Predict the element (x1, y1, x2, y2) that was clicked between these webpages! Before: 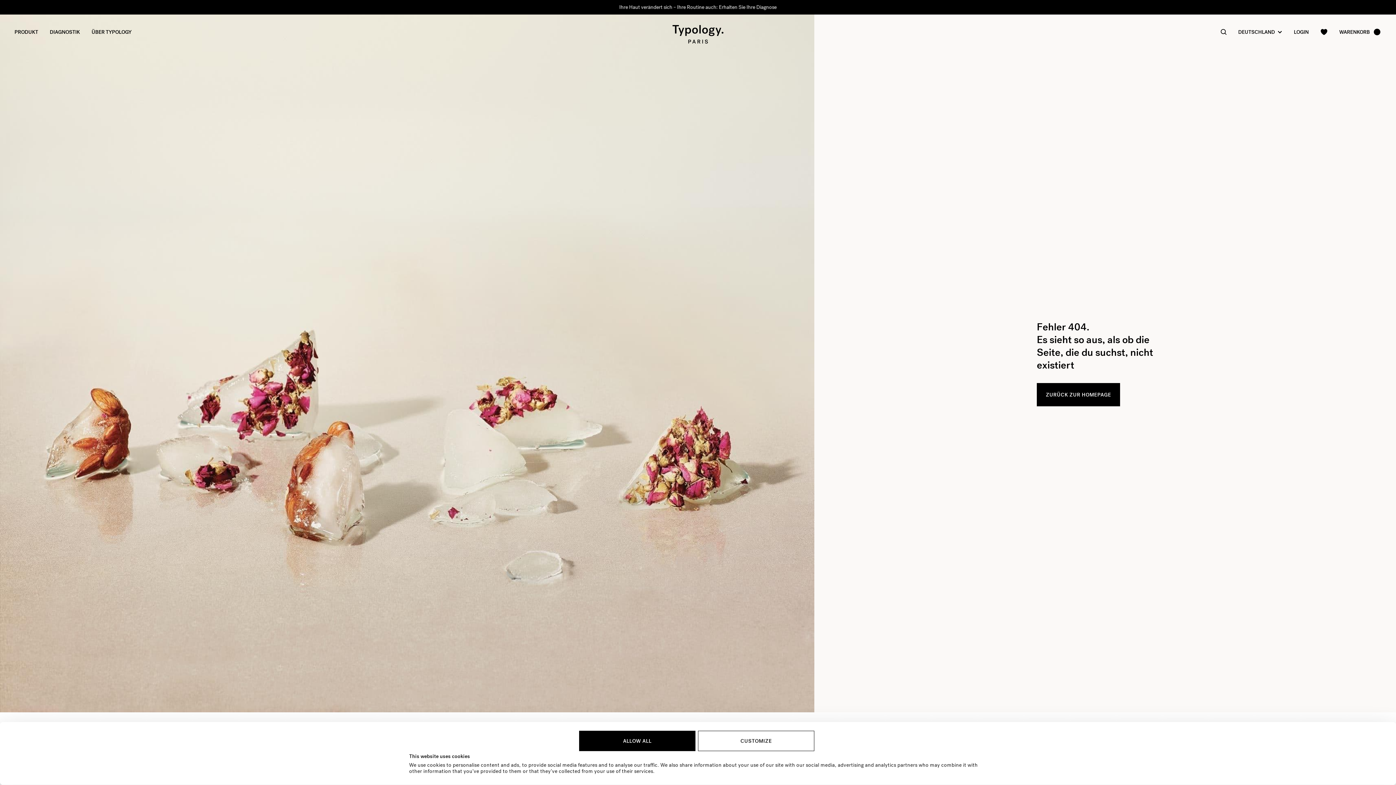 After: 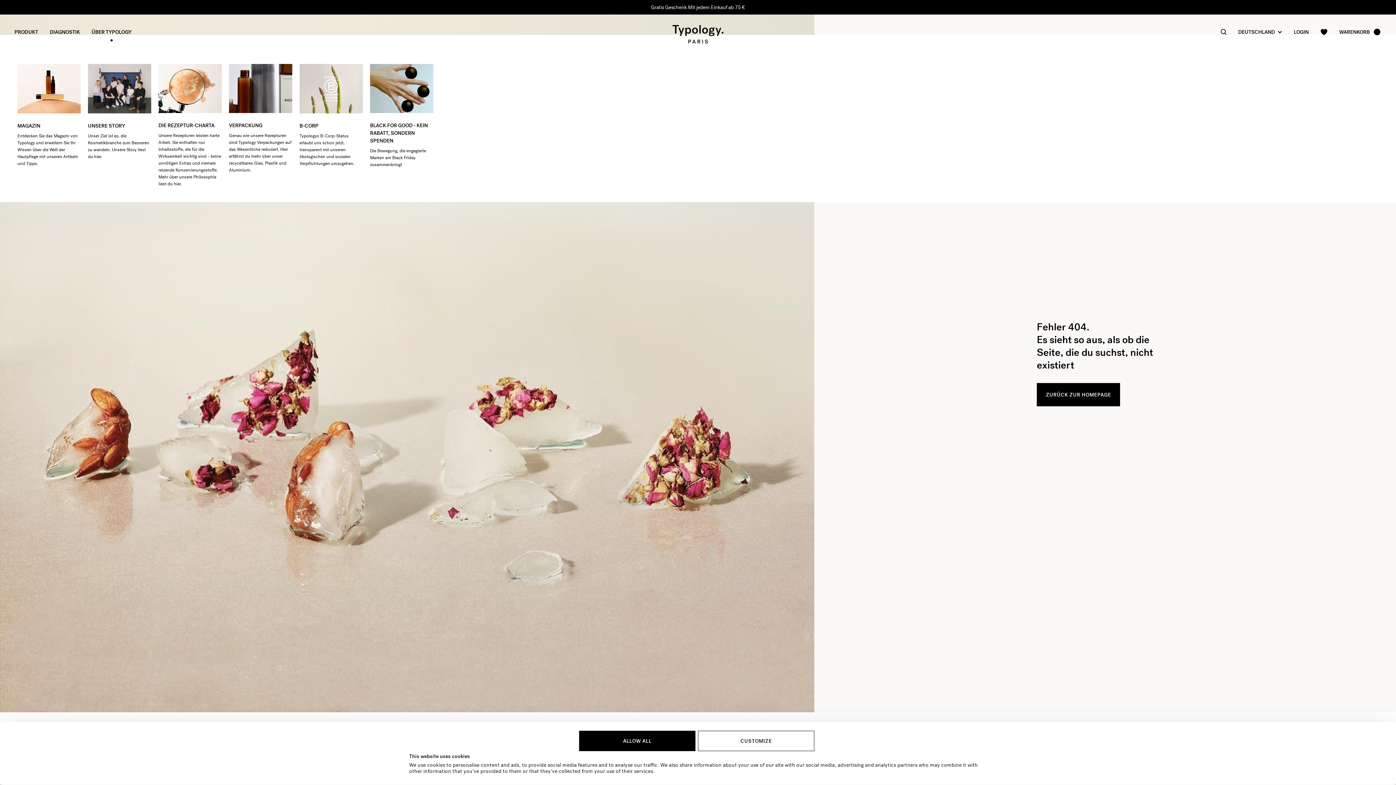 Action: label: ÜBER TYPOLOGY bbox: (85, 22, 137, 41)